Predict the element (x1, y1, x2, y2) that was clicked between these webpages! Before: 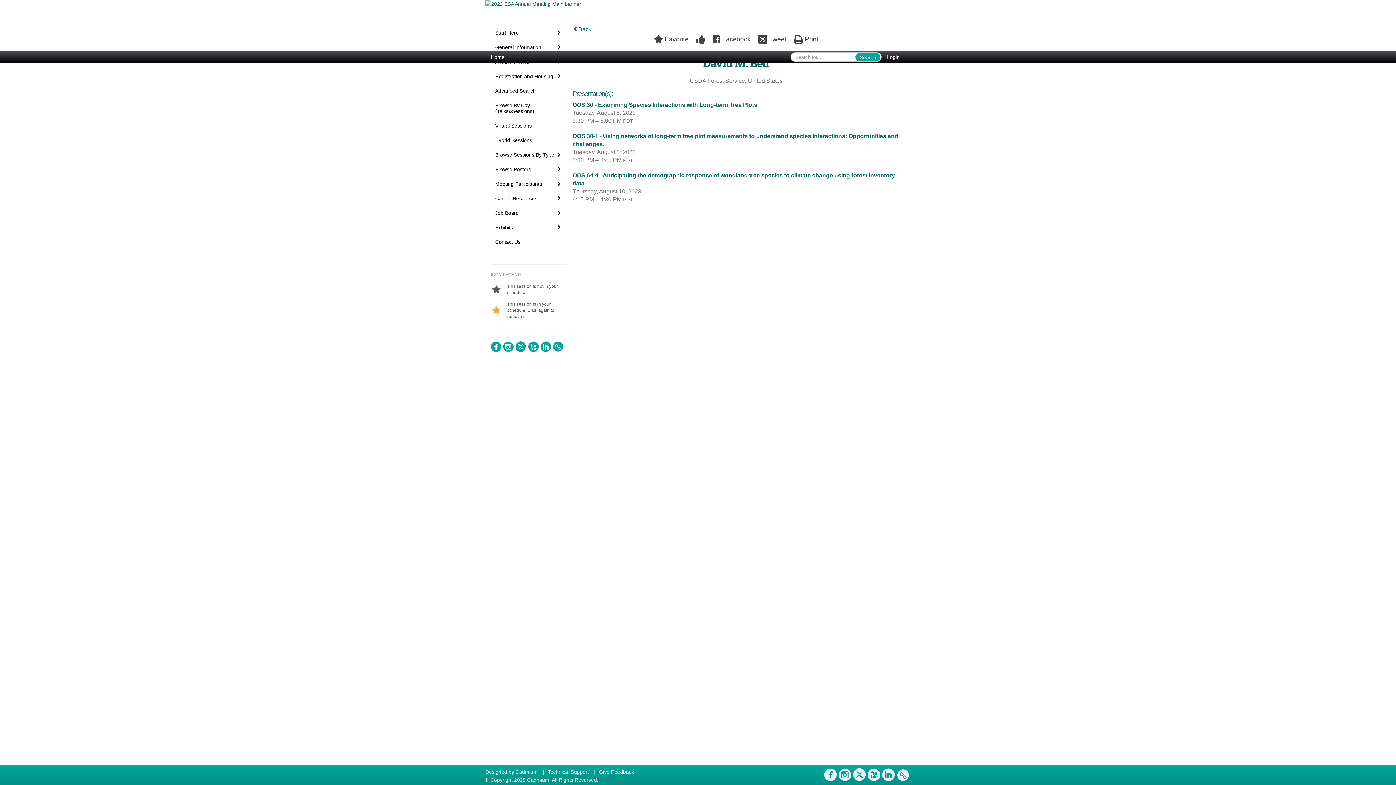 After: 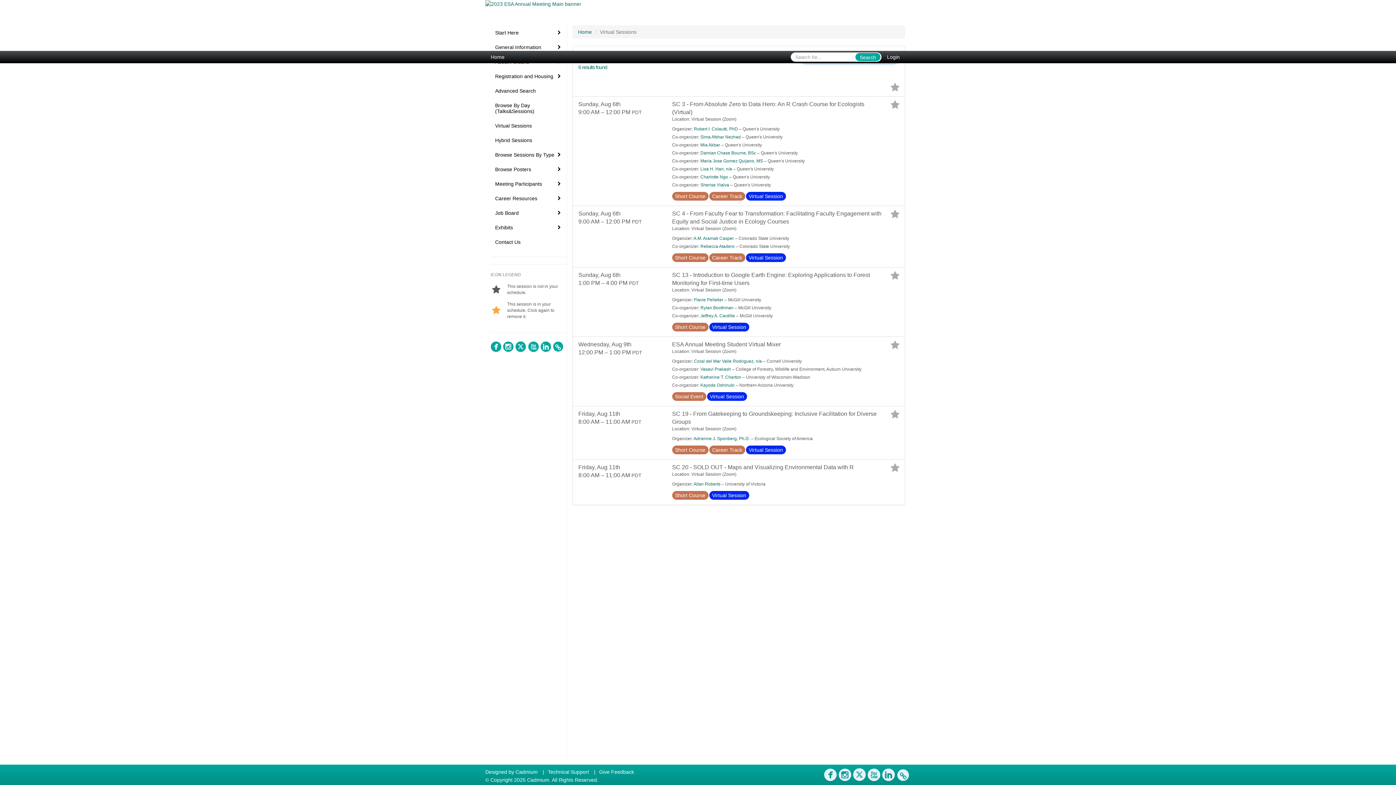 Action: bbox: (490, 118, 566, 133) label: Virtual Sessions